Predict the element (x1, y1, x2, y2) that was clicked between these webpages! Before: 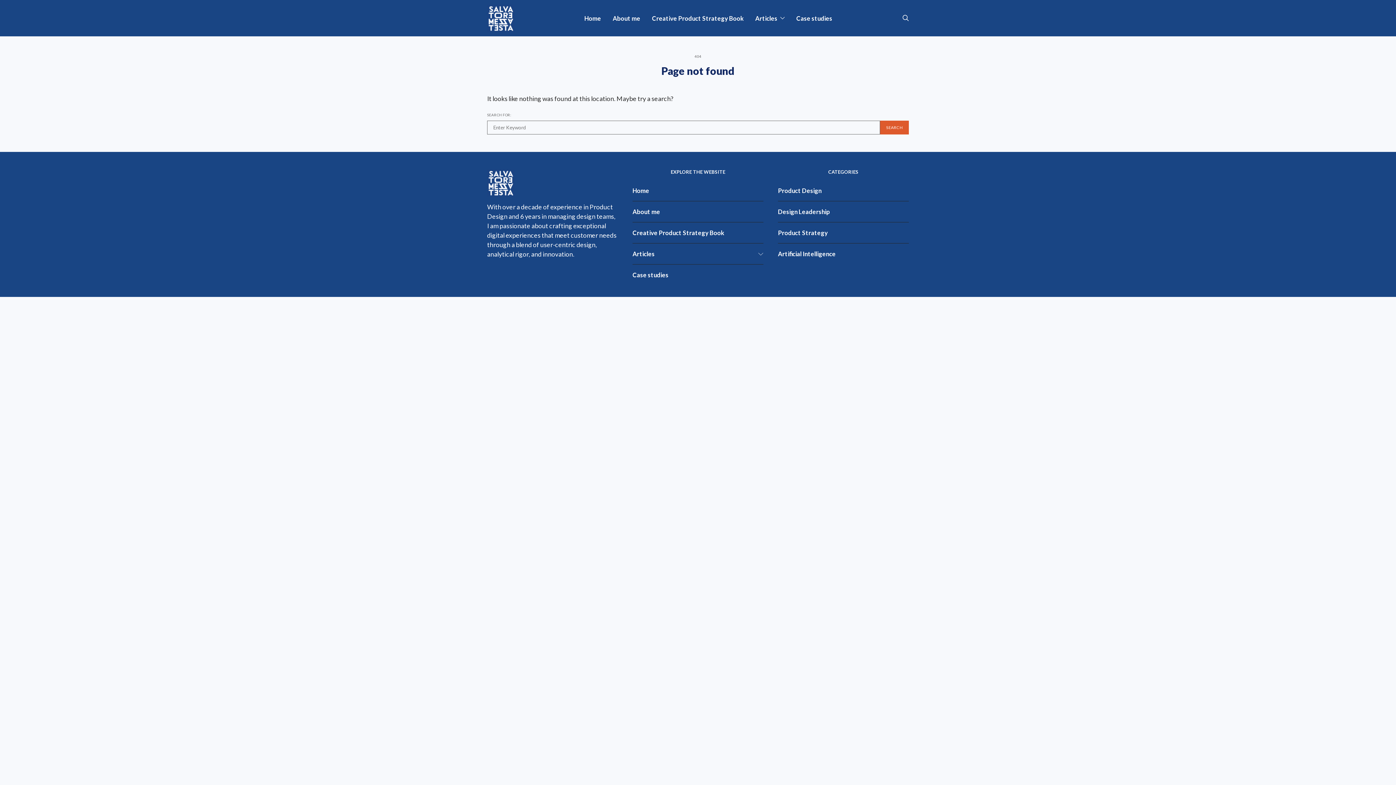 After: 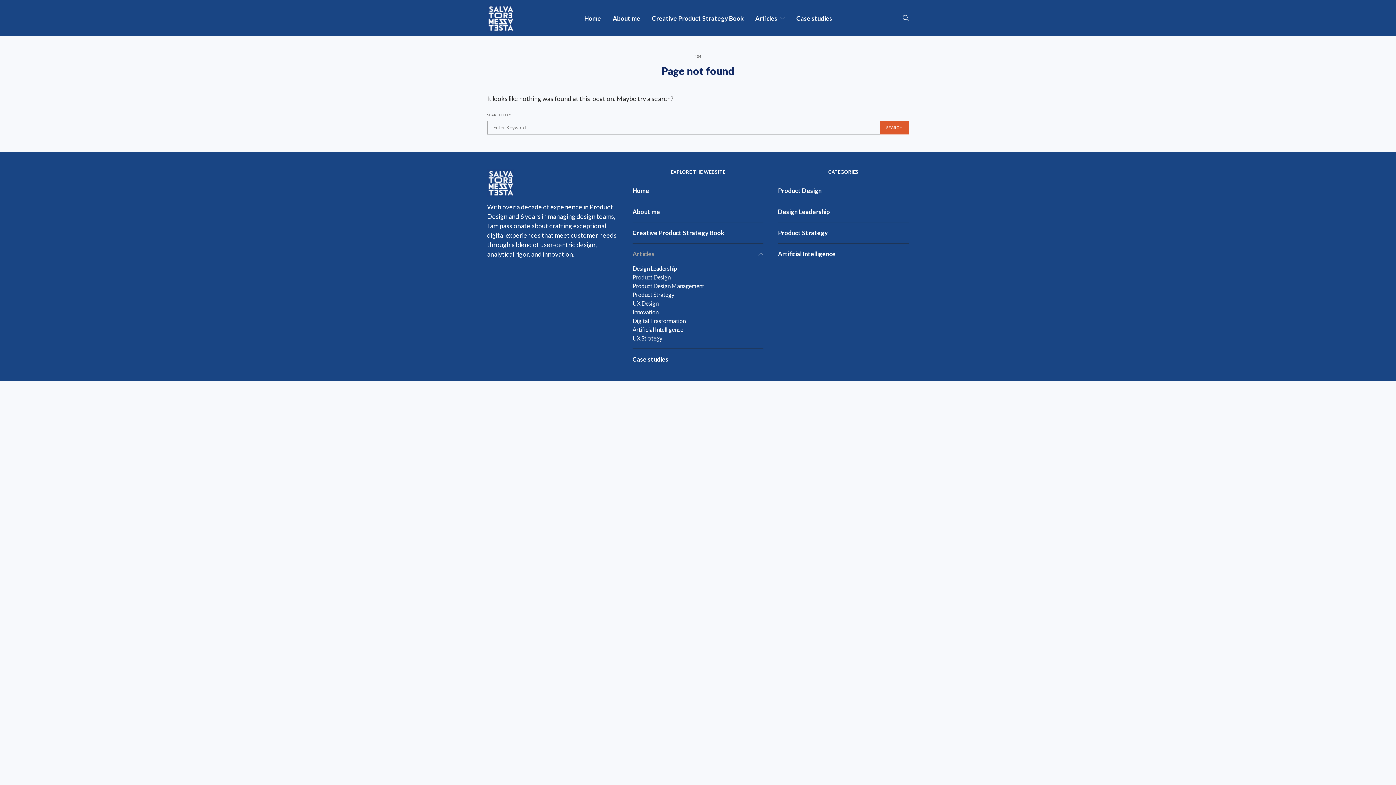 Action: bbox: (632, 243, 654, 264) label: Articles